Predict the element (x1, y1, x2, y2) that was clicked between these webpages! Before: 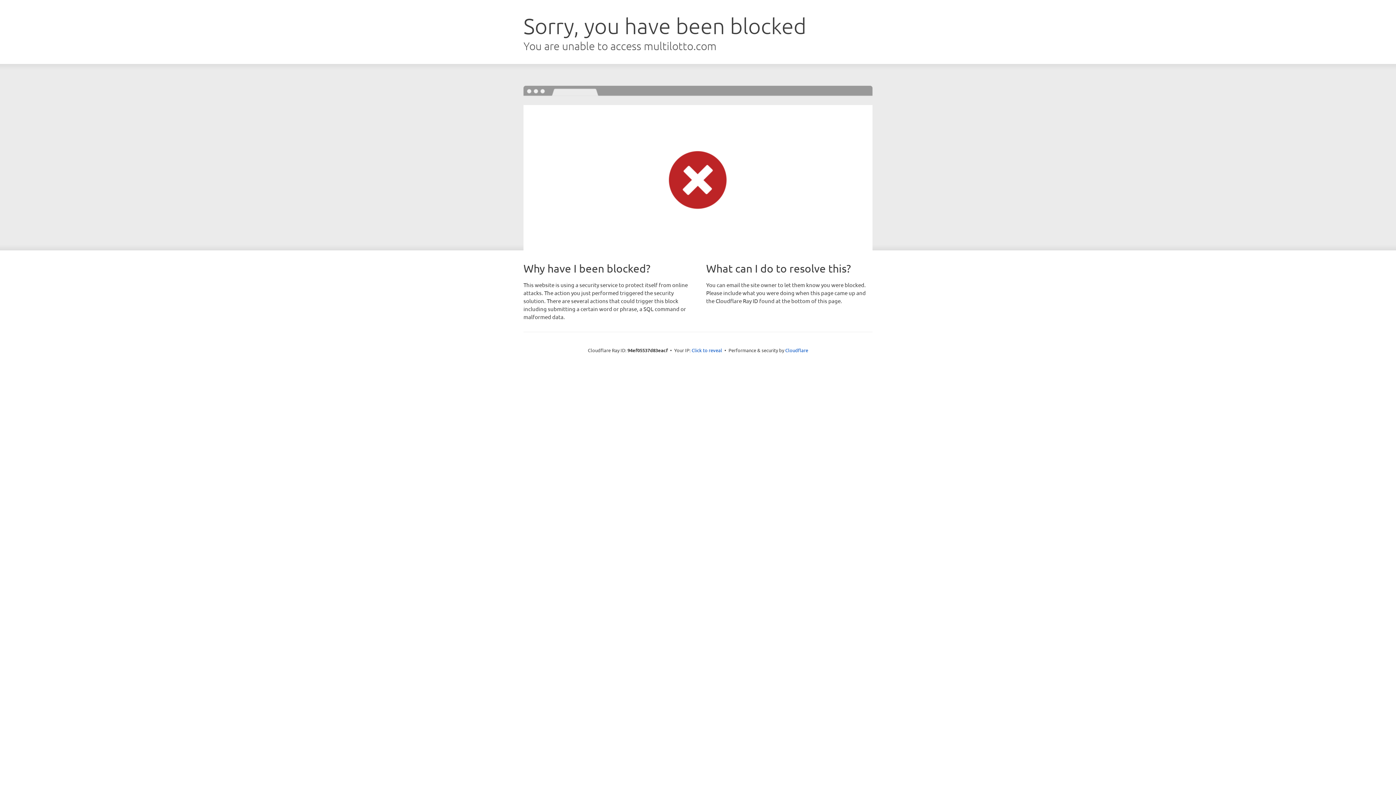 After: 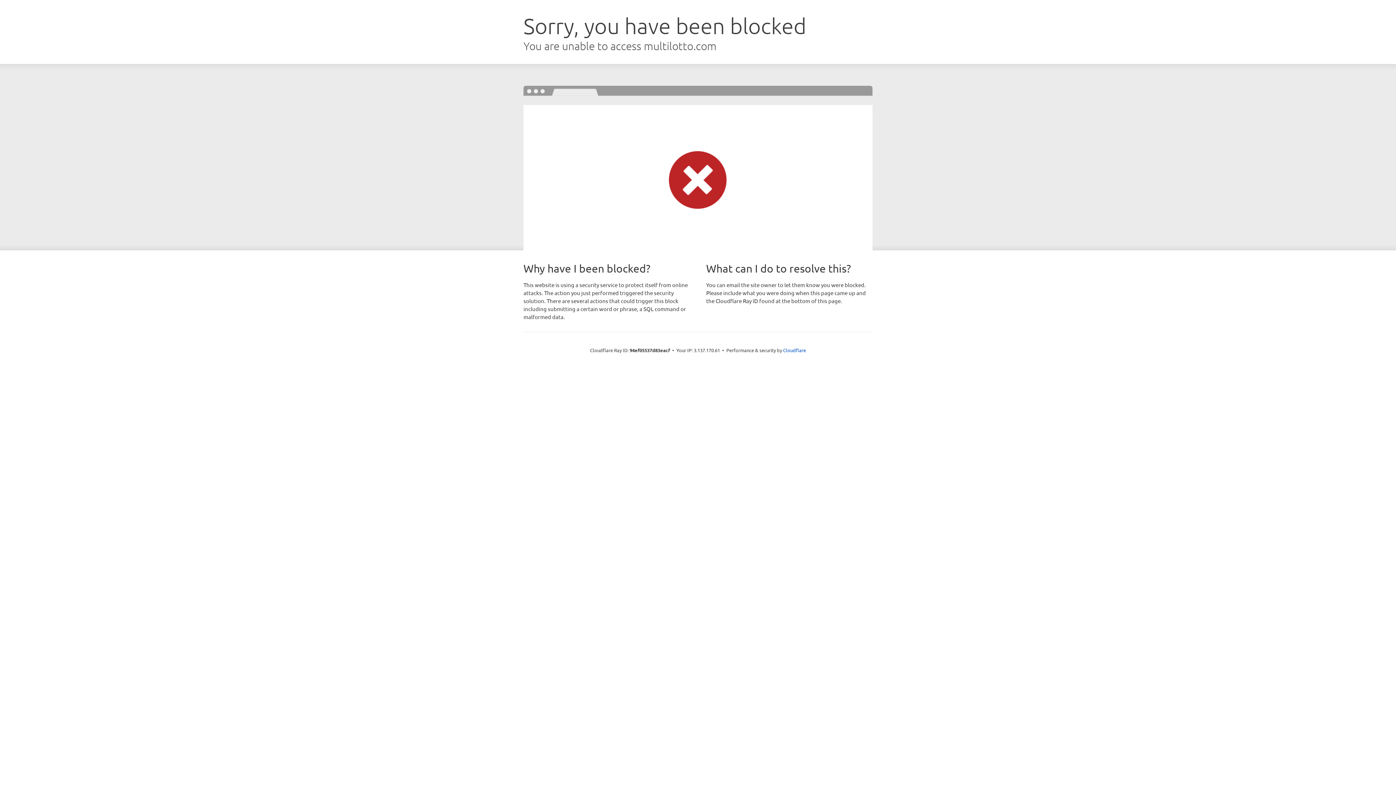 Action: bbox: (691, 346, 722, 353) label: Click to reveal